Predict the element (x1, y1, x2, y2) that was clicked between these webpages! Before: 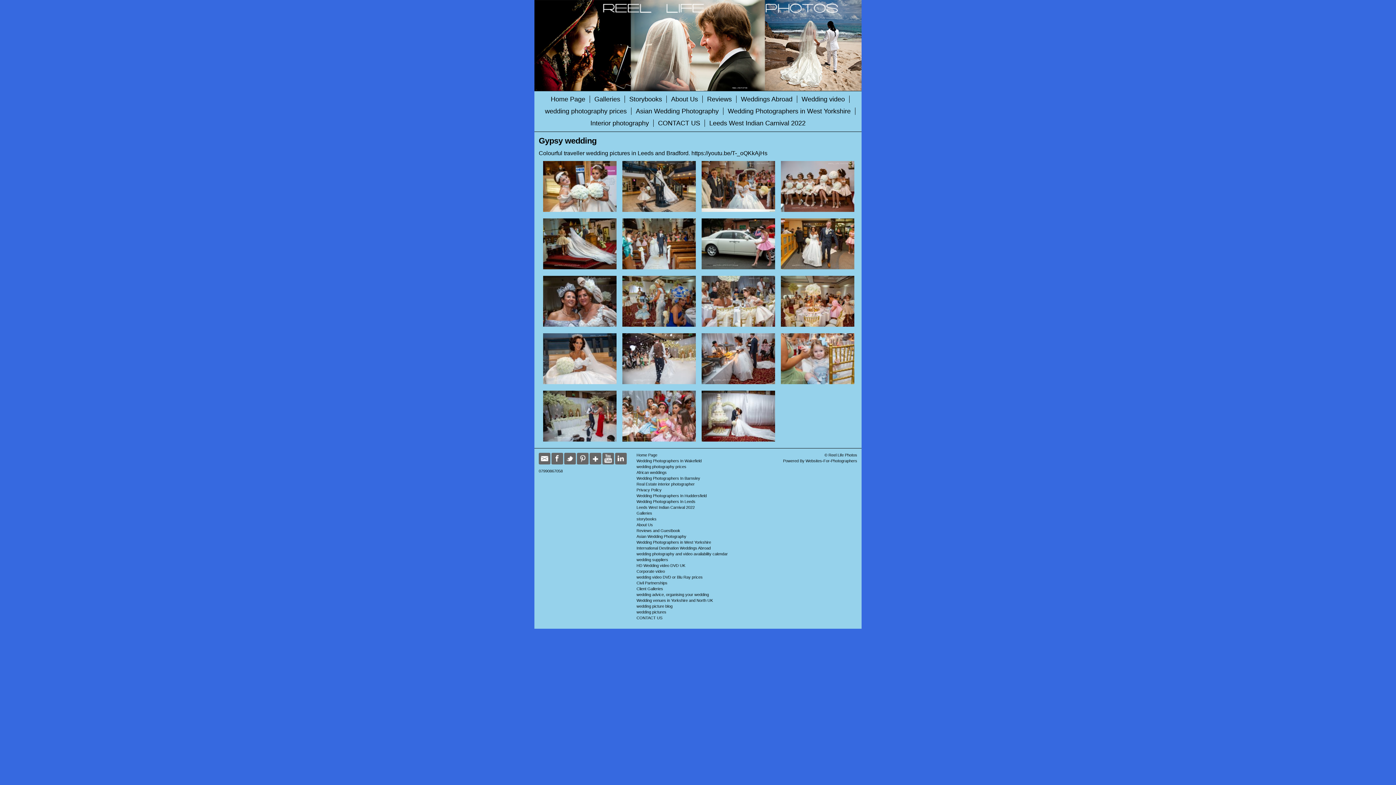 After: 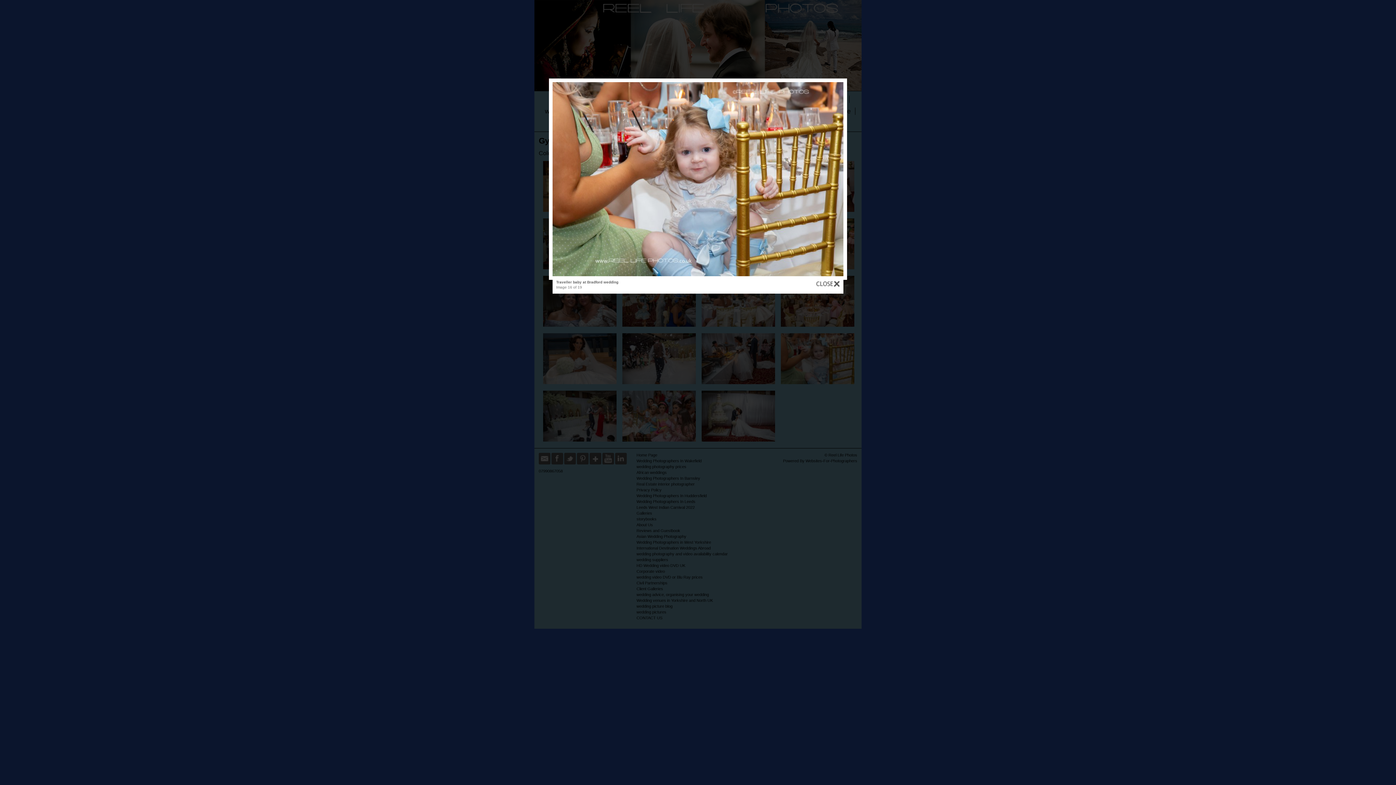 Action: bbox: (778, 355, 860, 361)